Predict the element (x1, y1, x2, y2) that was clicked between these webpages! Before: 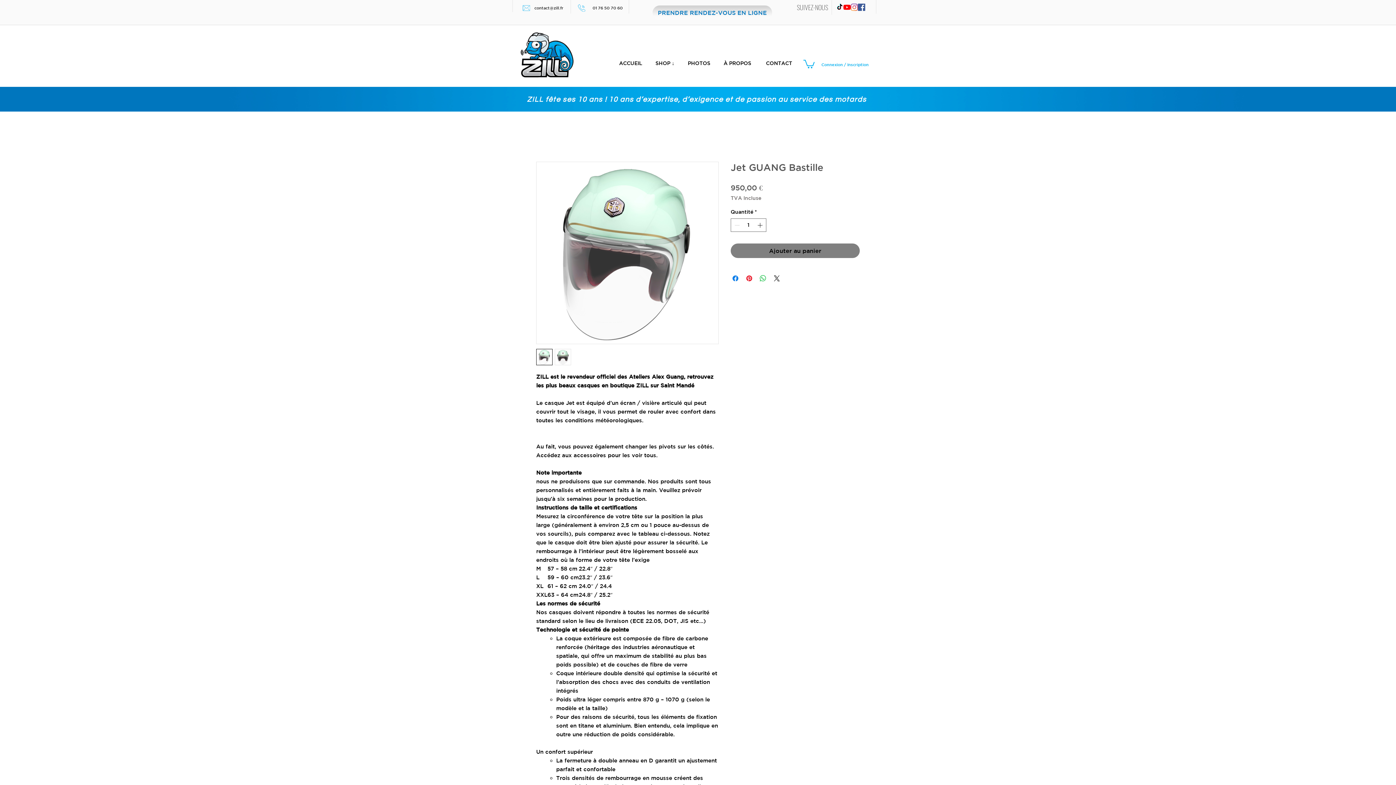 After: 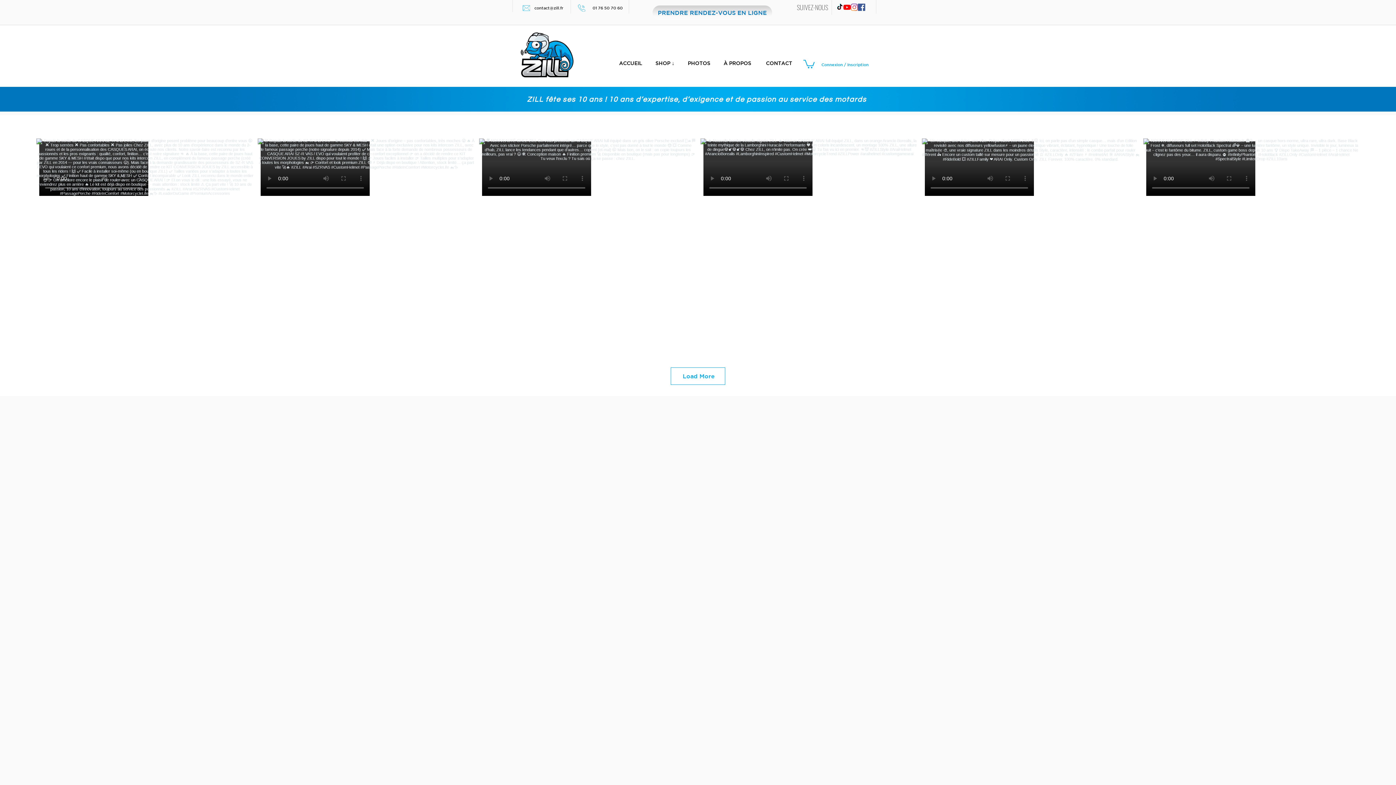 Action: label: PHOTOS bbox: (682, 56, 716, 70)